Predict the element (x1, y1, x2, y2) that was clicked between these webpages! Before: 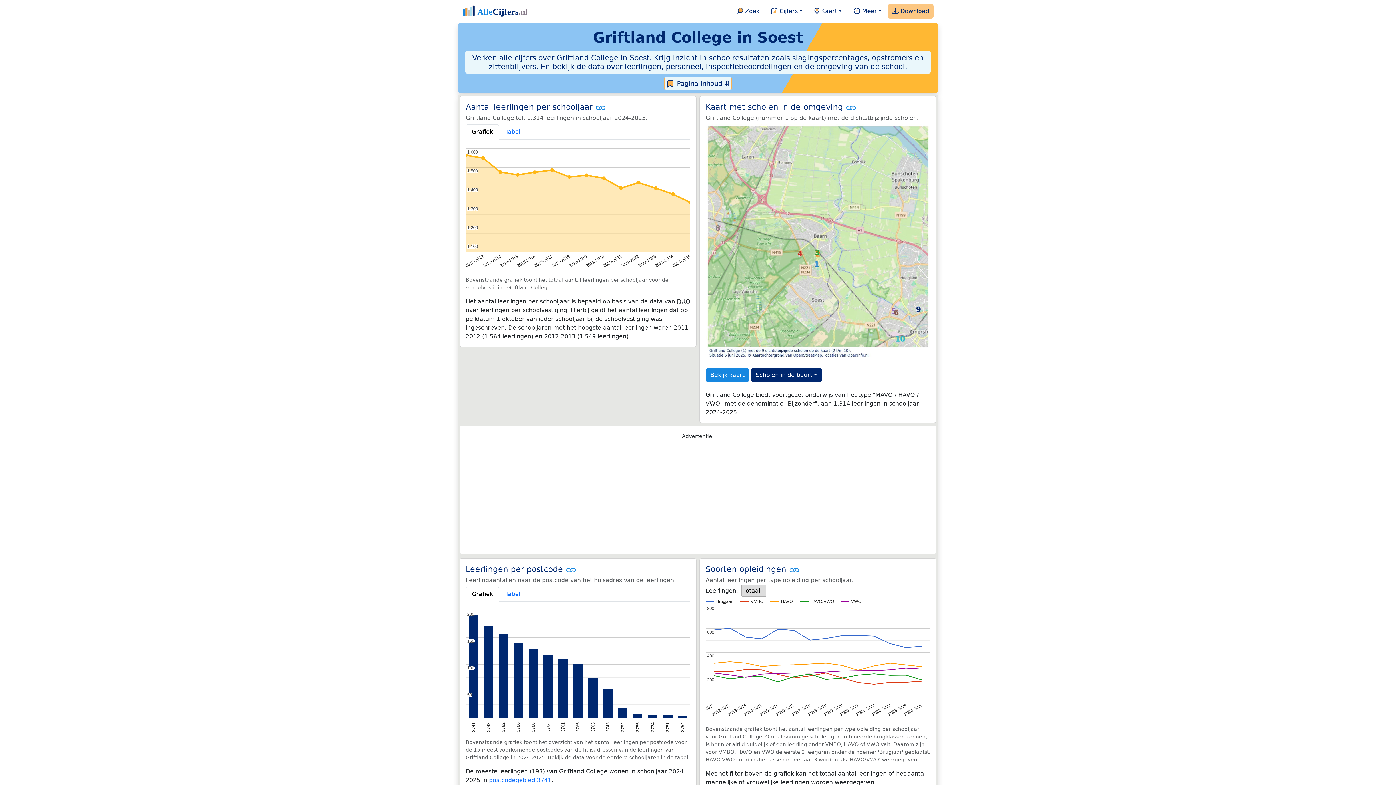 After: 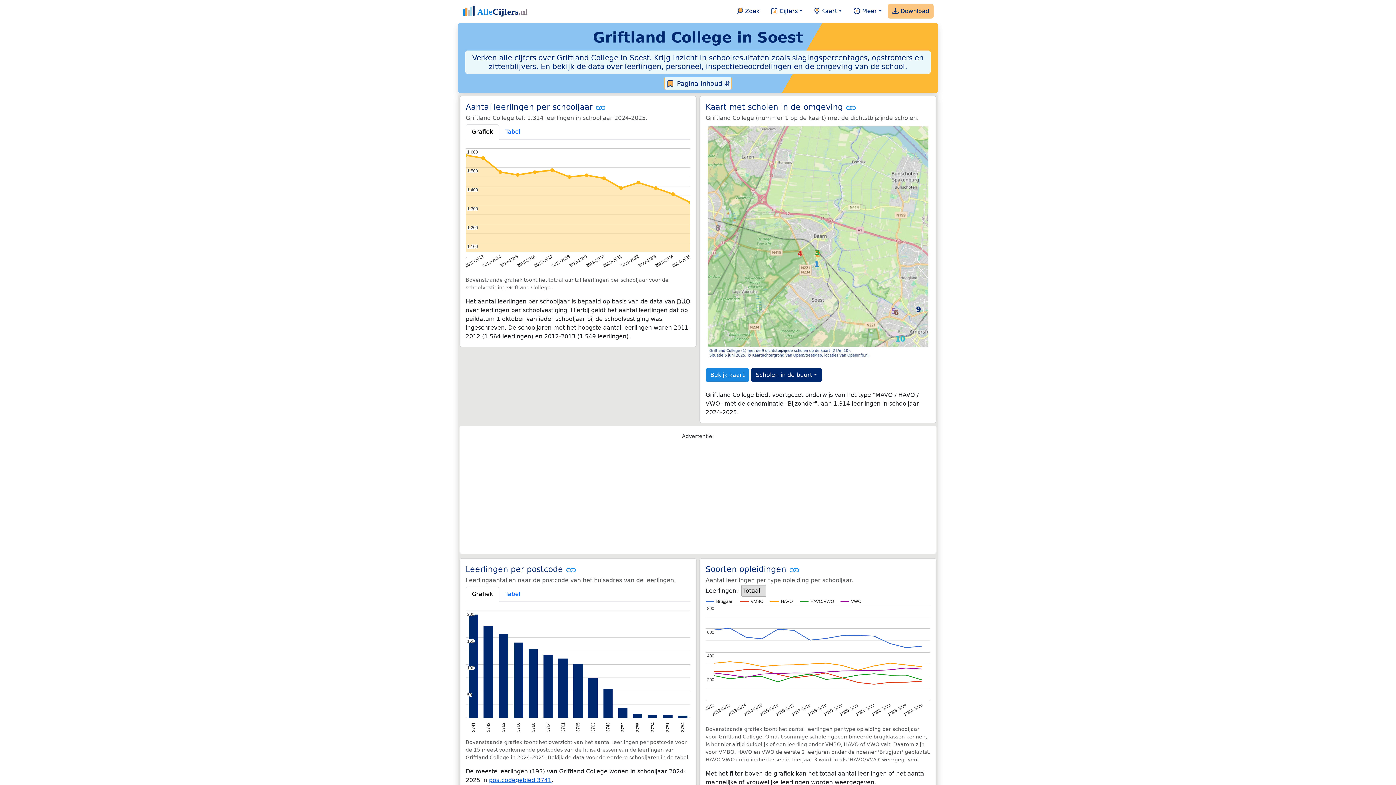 Action: bbox: (489, 777, 551, 783) label: postcodegebied 3741